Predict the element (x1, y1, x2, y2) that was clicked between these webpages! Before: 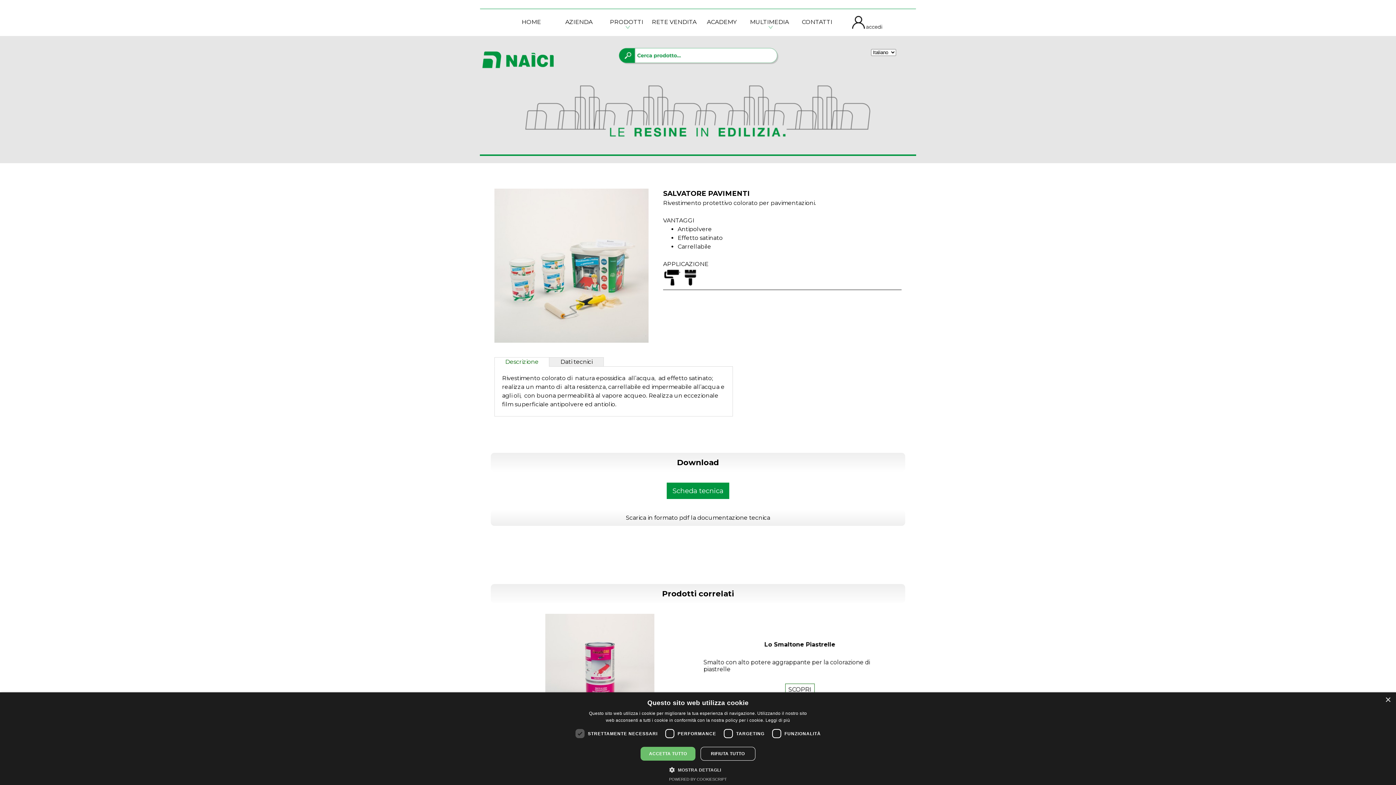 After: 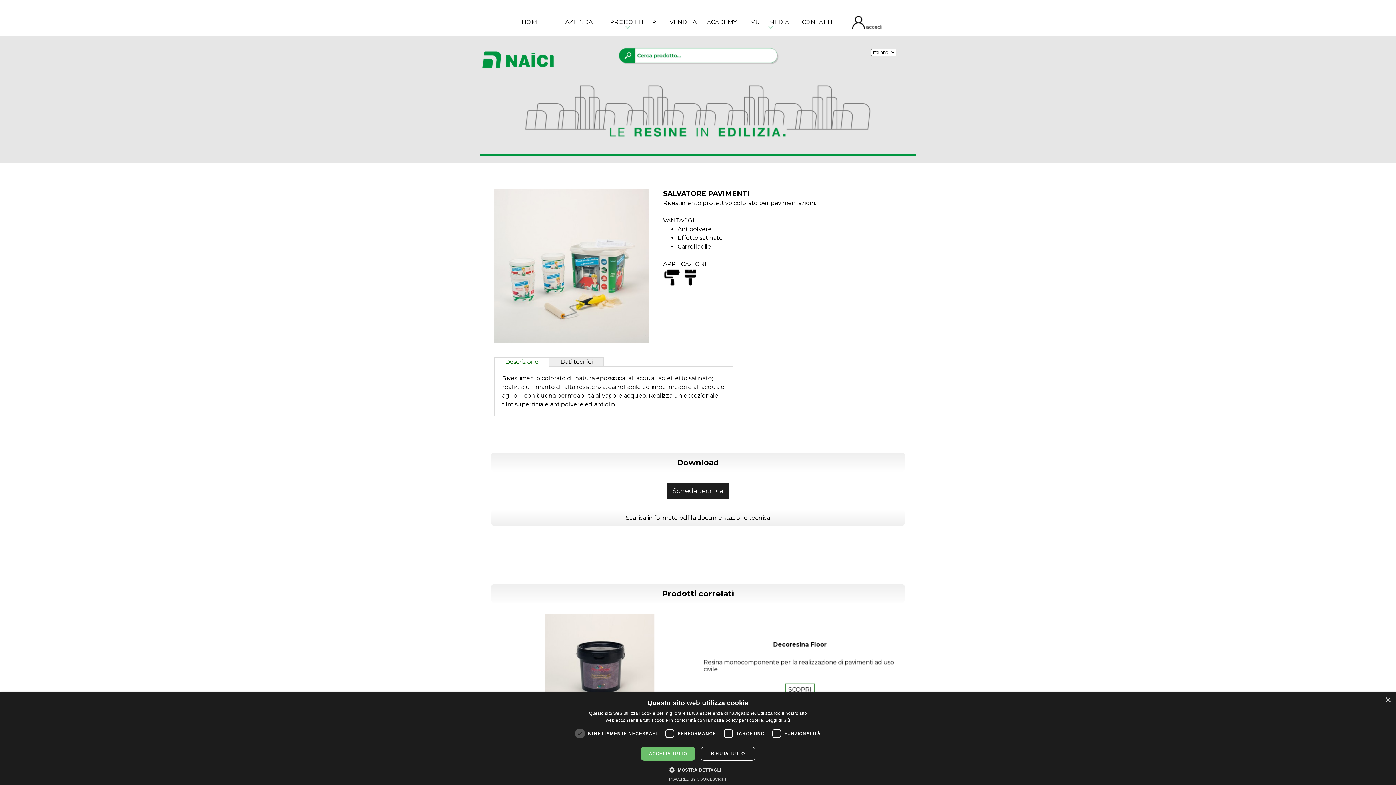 Action: label: Scheda tecnica bbox: (666, 482, 729, 499)